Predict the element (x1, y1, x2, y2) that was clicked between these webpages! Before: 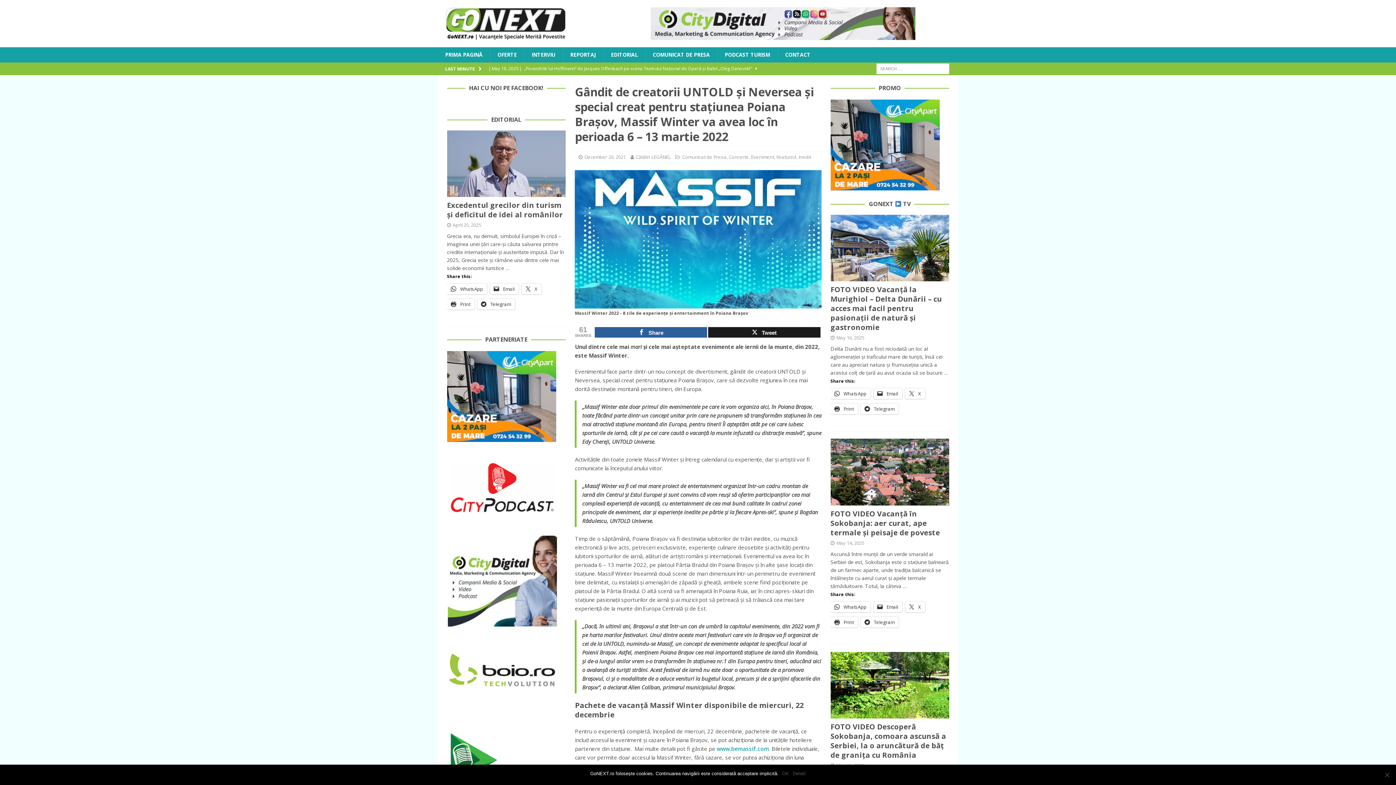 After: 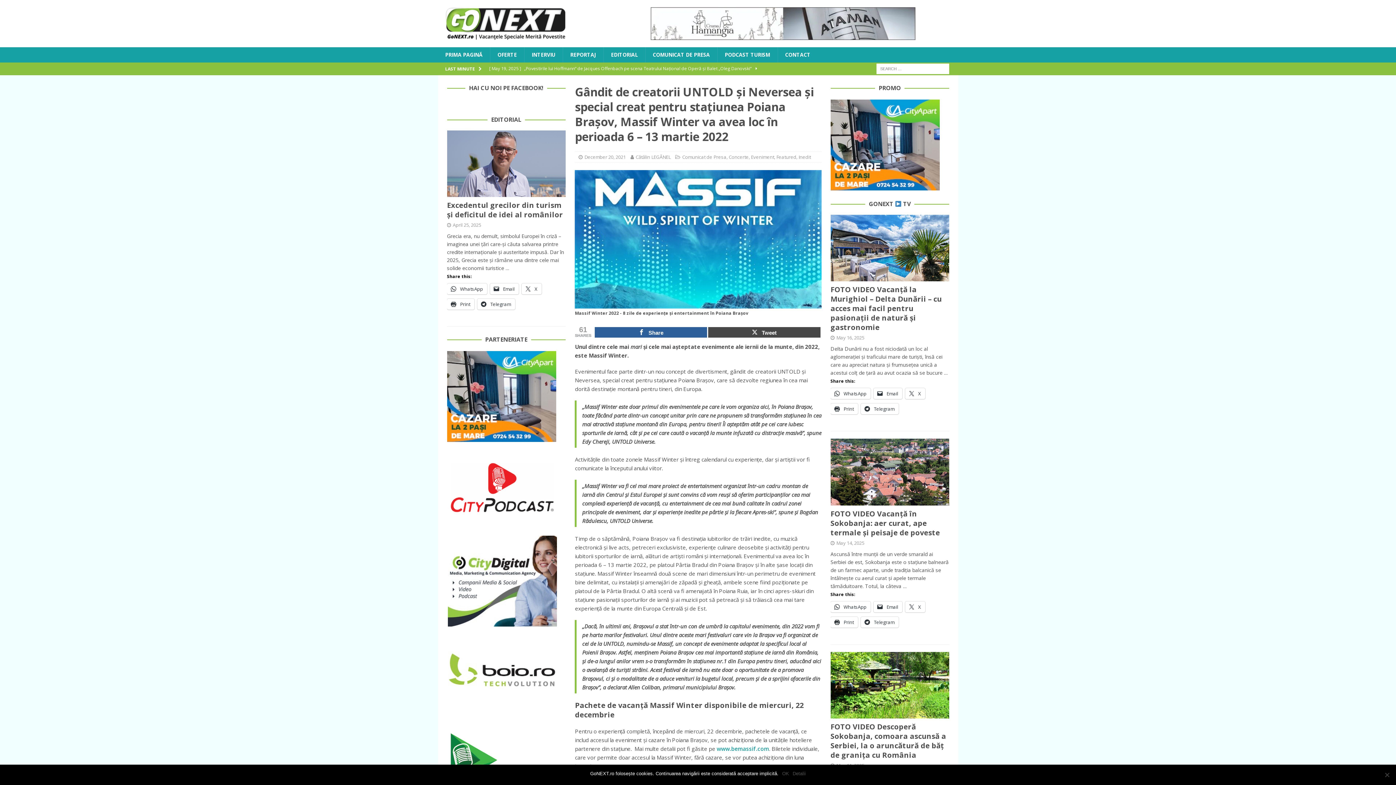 Action: label: Tweet bbox: (708, 327, 820, 337)